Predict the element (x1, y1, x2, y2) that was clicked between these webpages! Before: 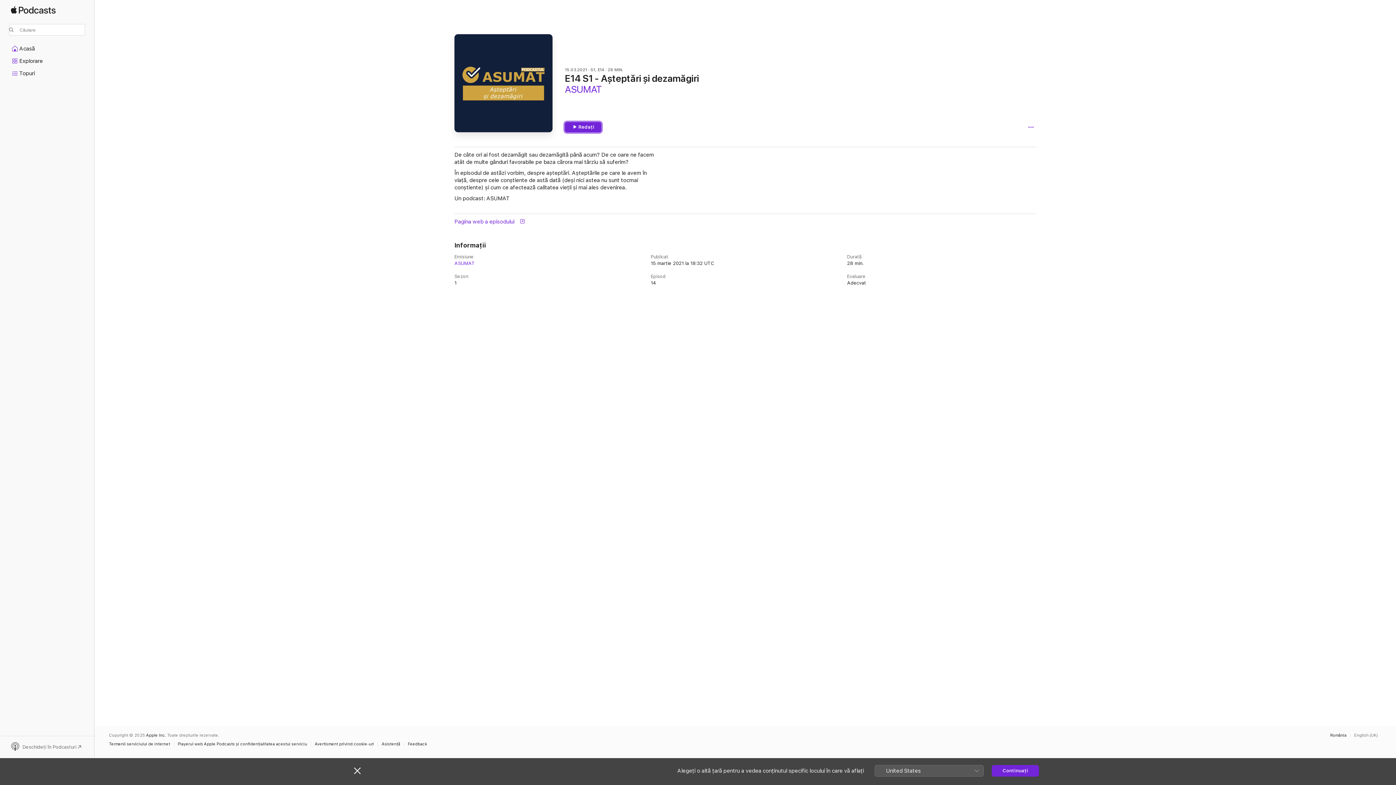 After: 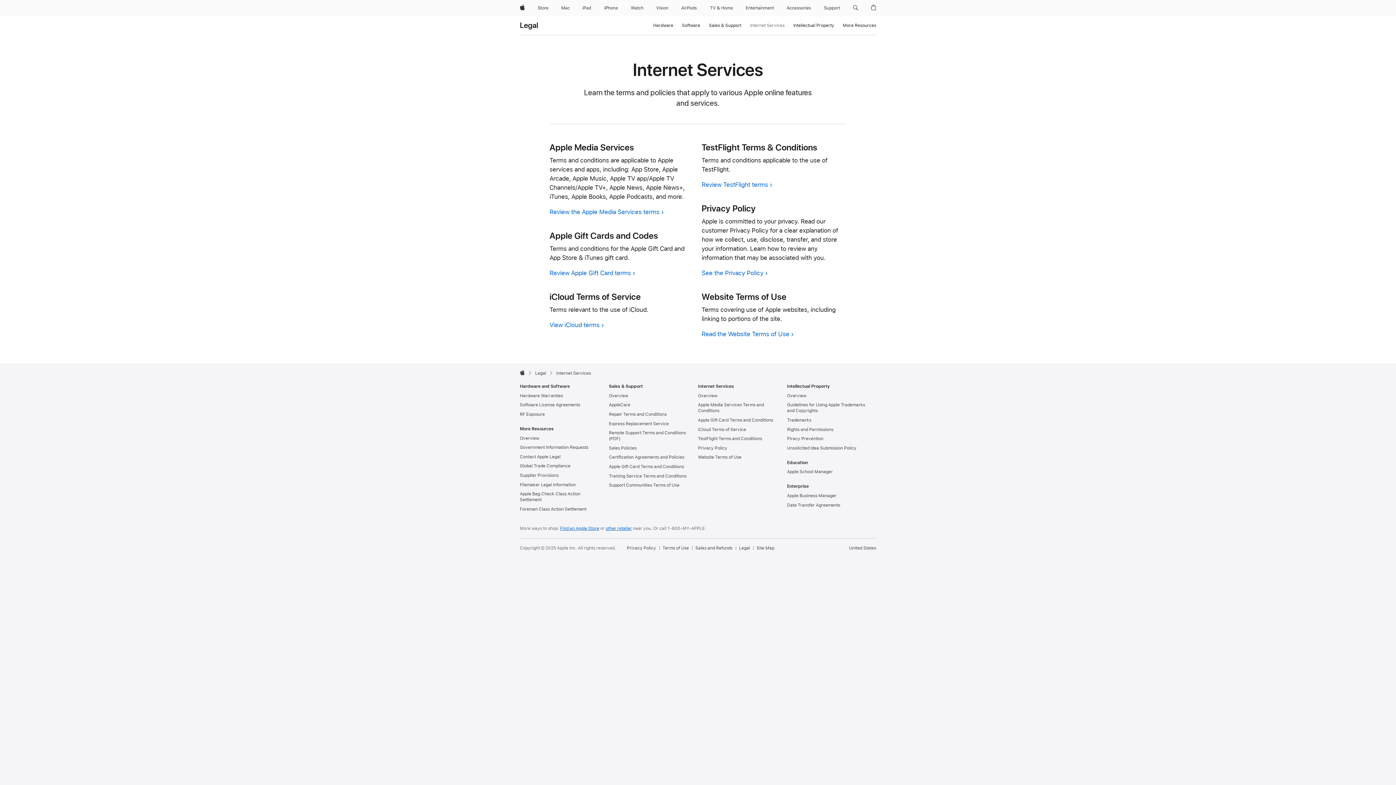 Action: label: Termenii serviciului de internet bbox: (109, 742, 173, 746)